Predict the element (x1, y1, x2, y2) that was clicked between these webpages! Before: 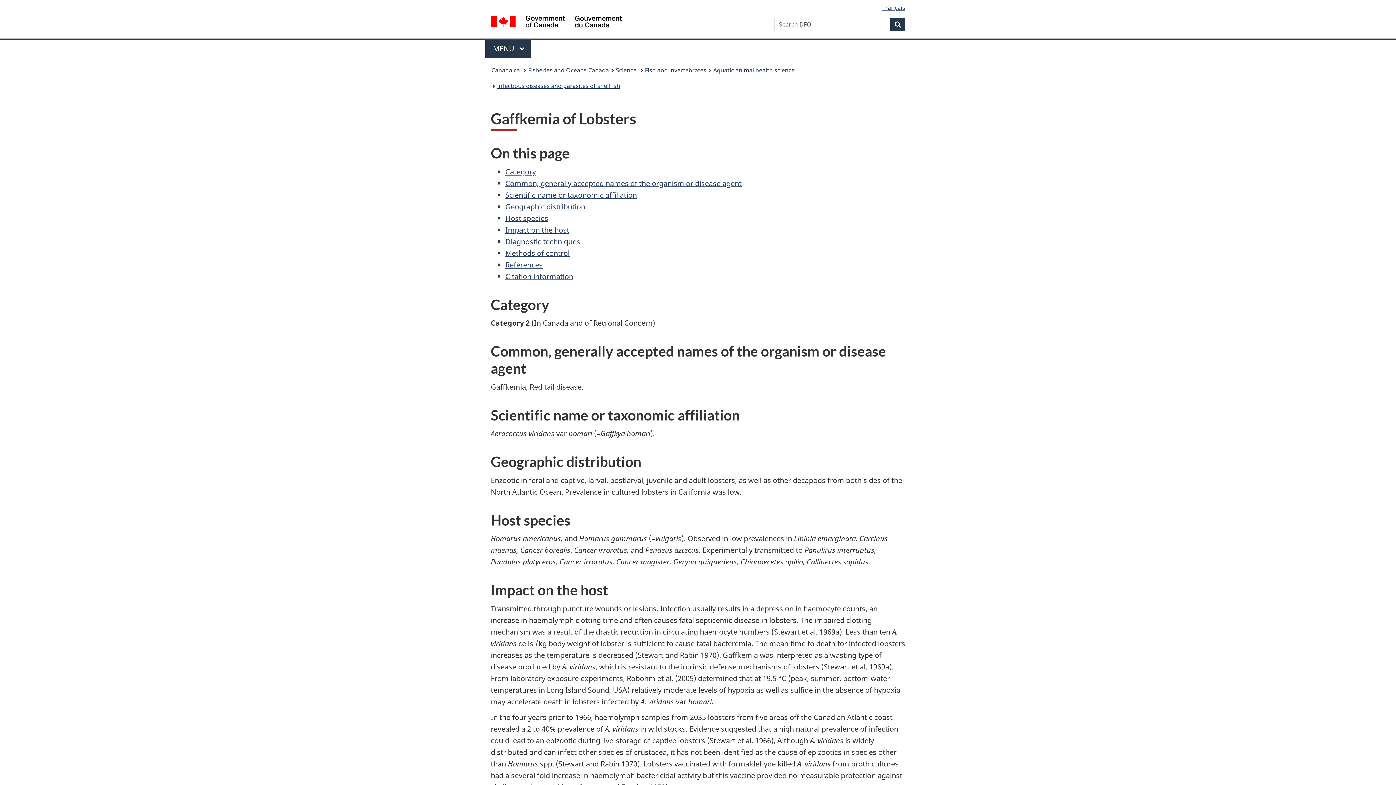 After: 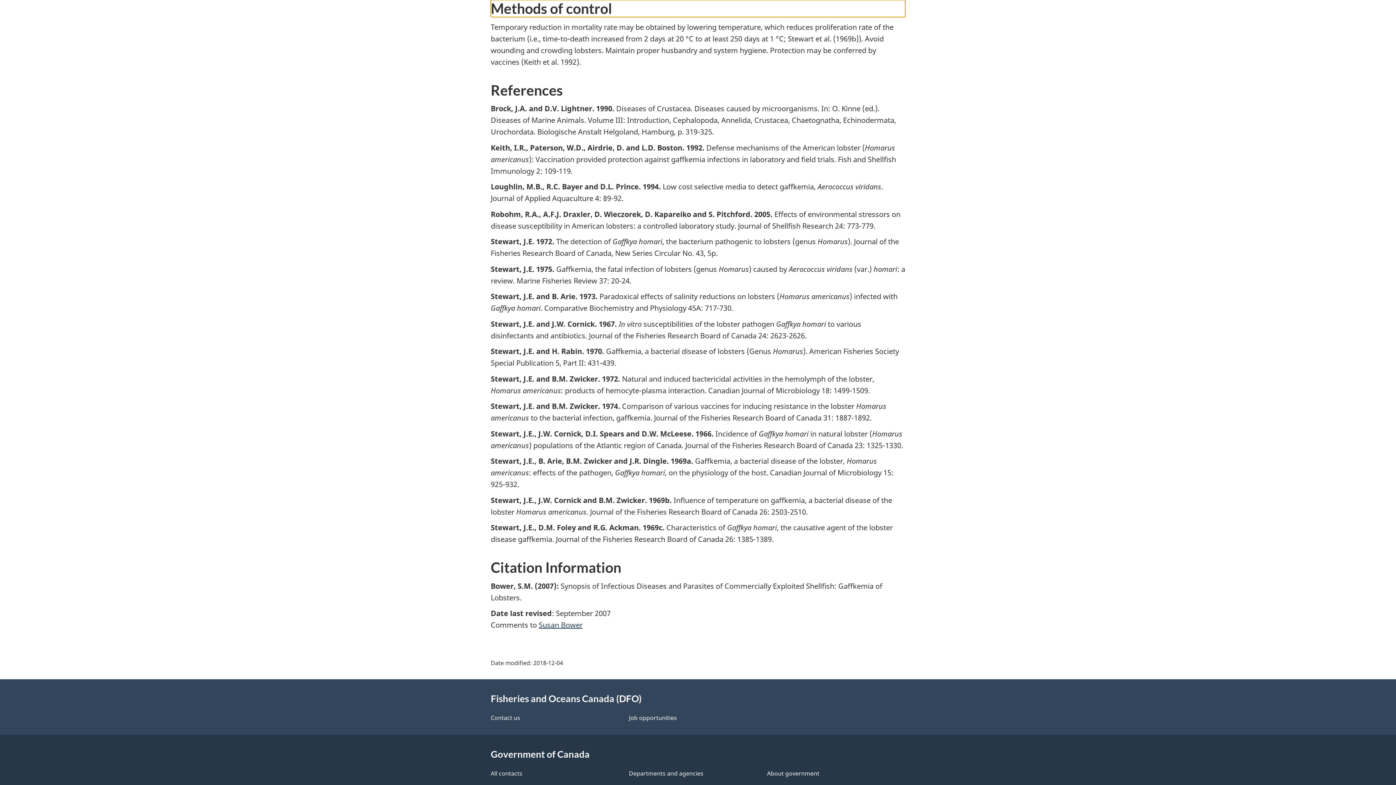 Action: label: Methods of control bbox: (505, 248, 569, 258)